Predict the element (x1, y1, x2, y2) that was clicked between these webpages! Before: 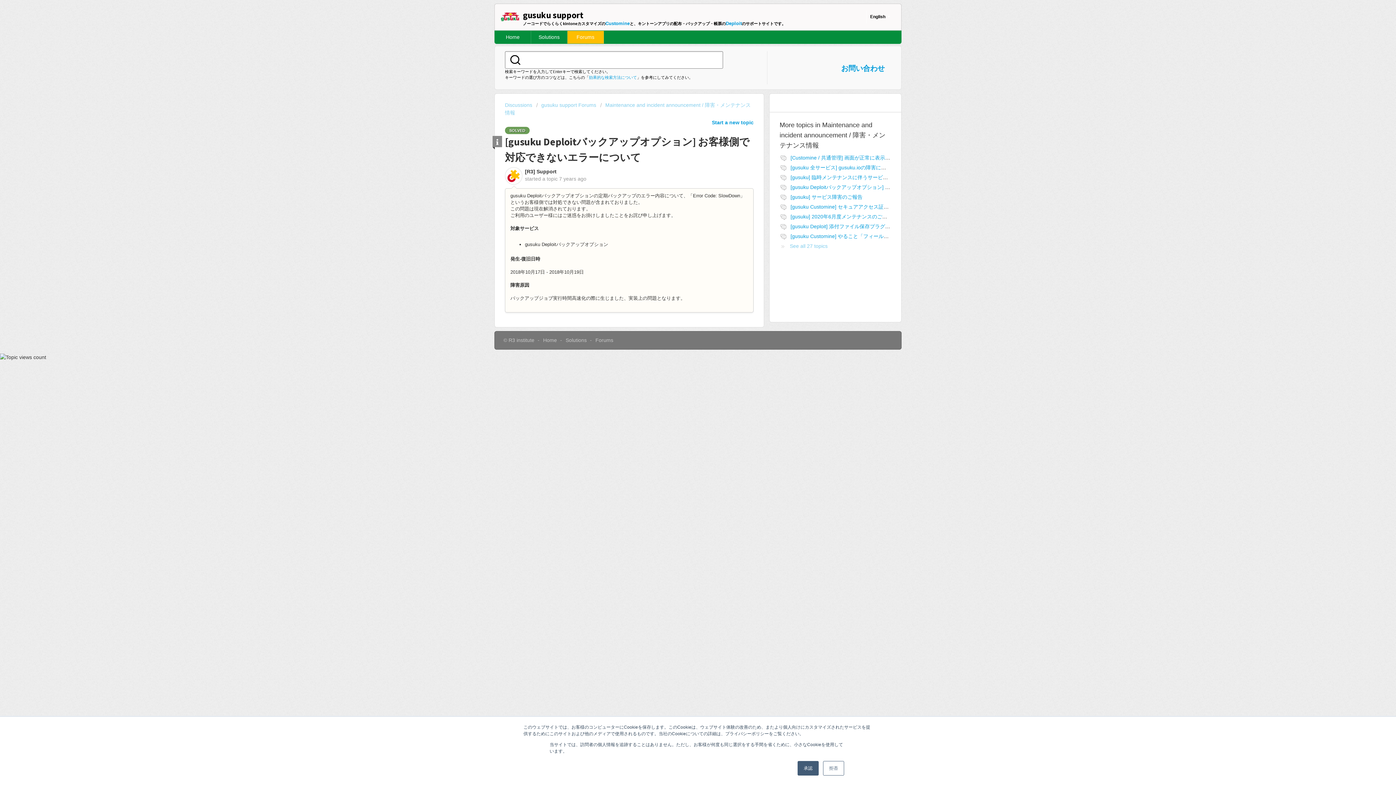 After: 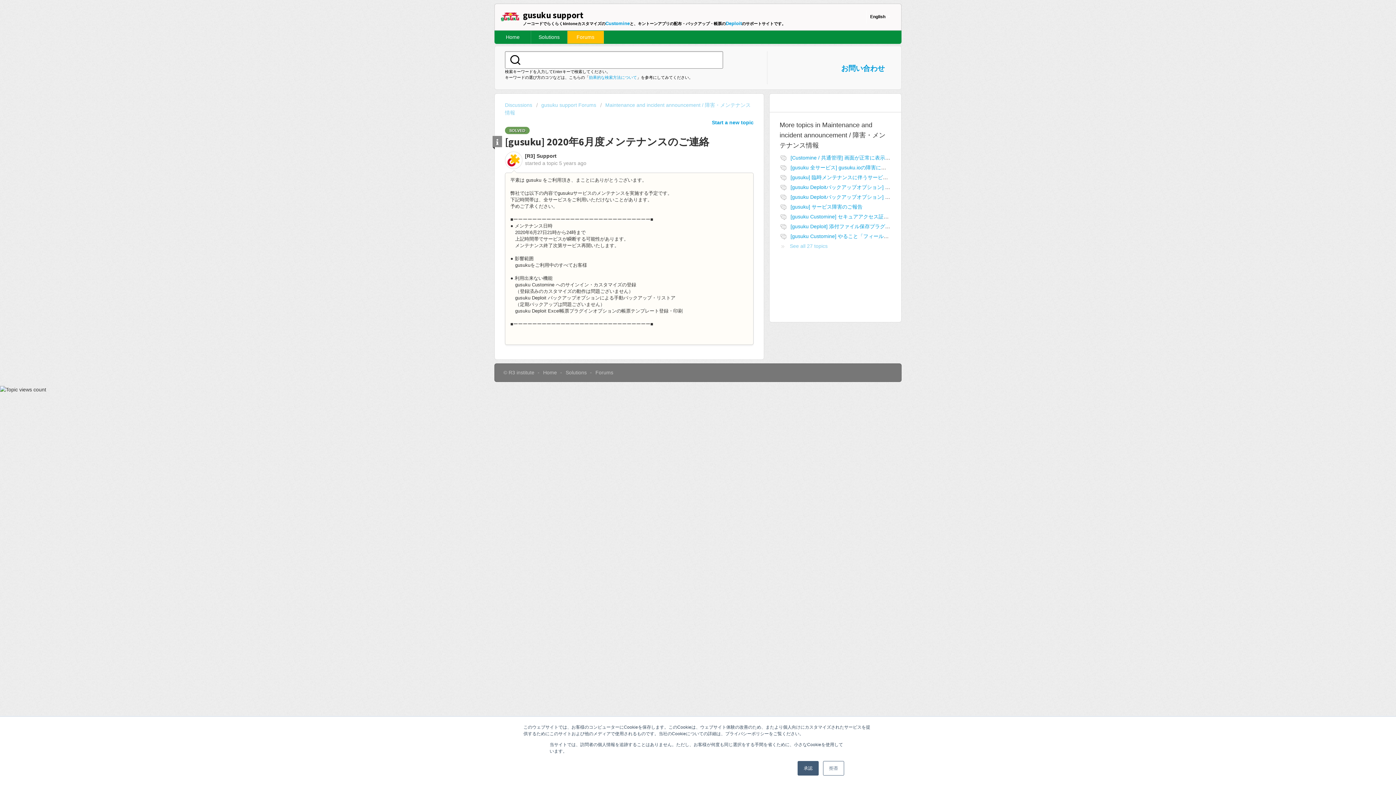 Action: label: [gusuku] 2020年6月度メンテナンスのご連絡 bbox: (790, 213, 892, 219)